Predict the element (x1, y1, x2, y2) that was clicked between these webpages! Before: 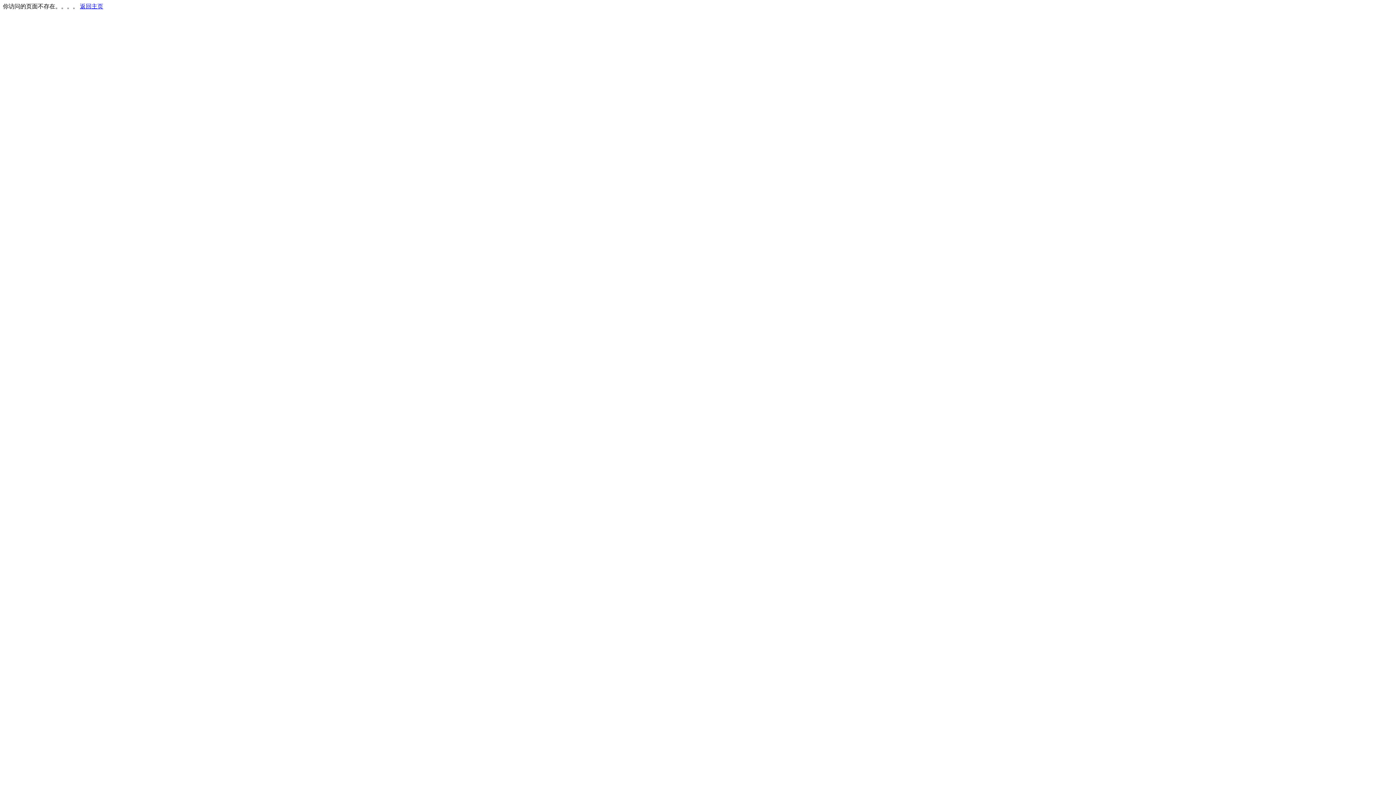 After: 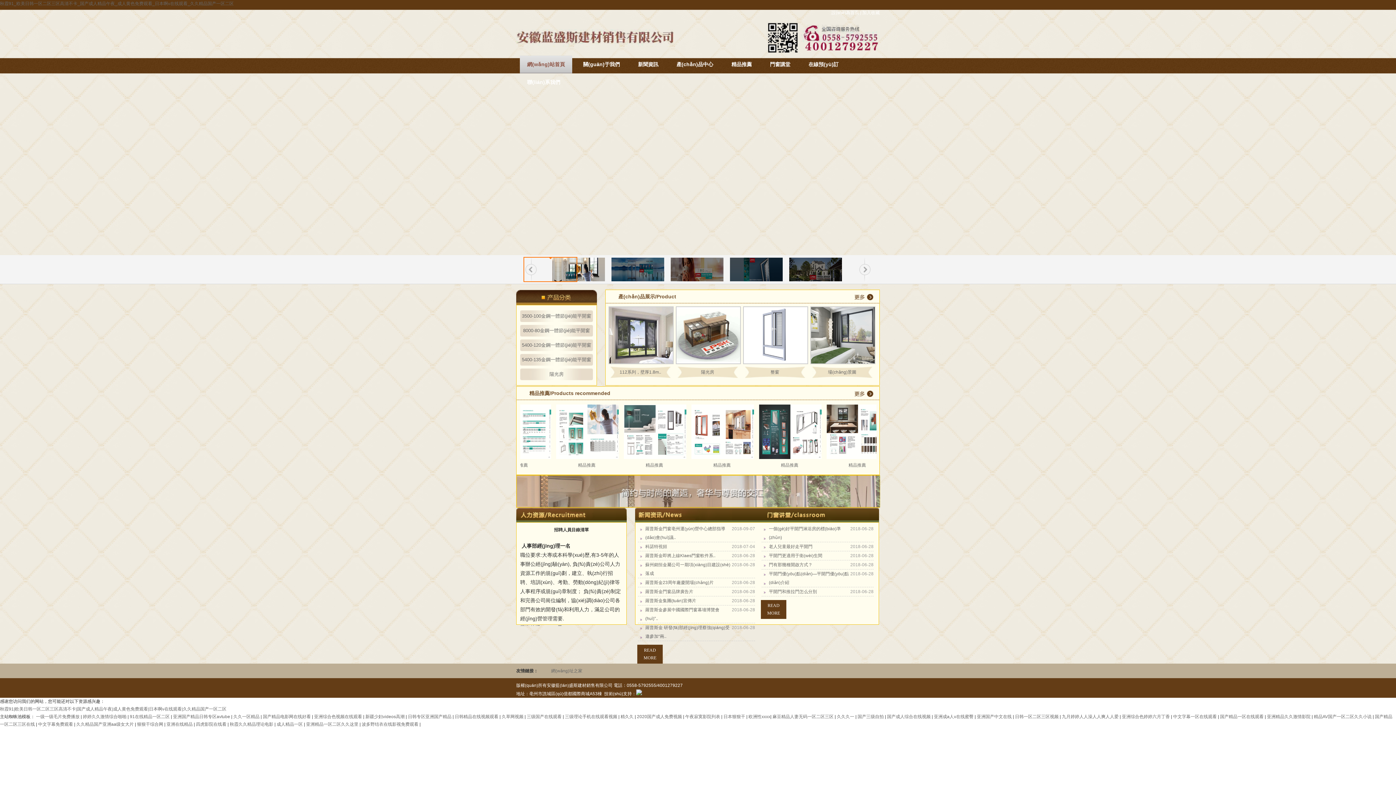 Action: label: 返回主页 bbox: (80, 3, 103, 9)